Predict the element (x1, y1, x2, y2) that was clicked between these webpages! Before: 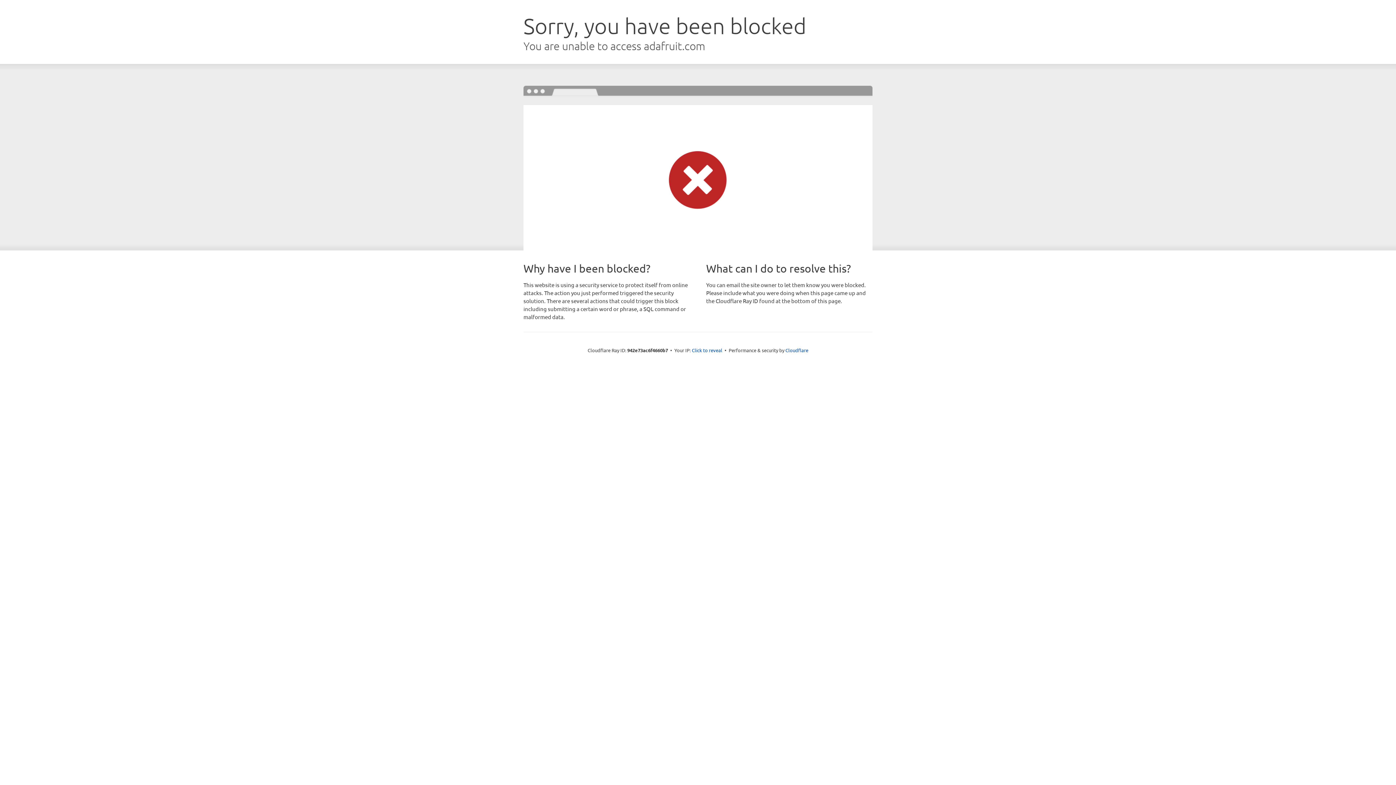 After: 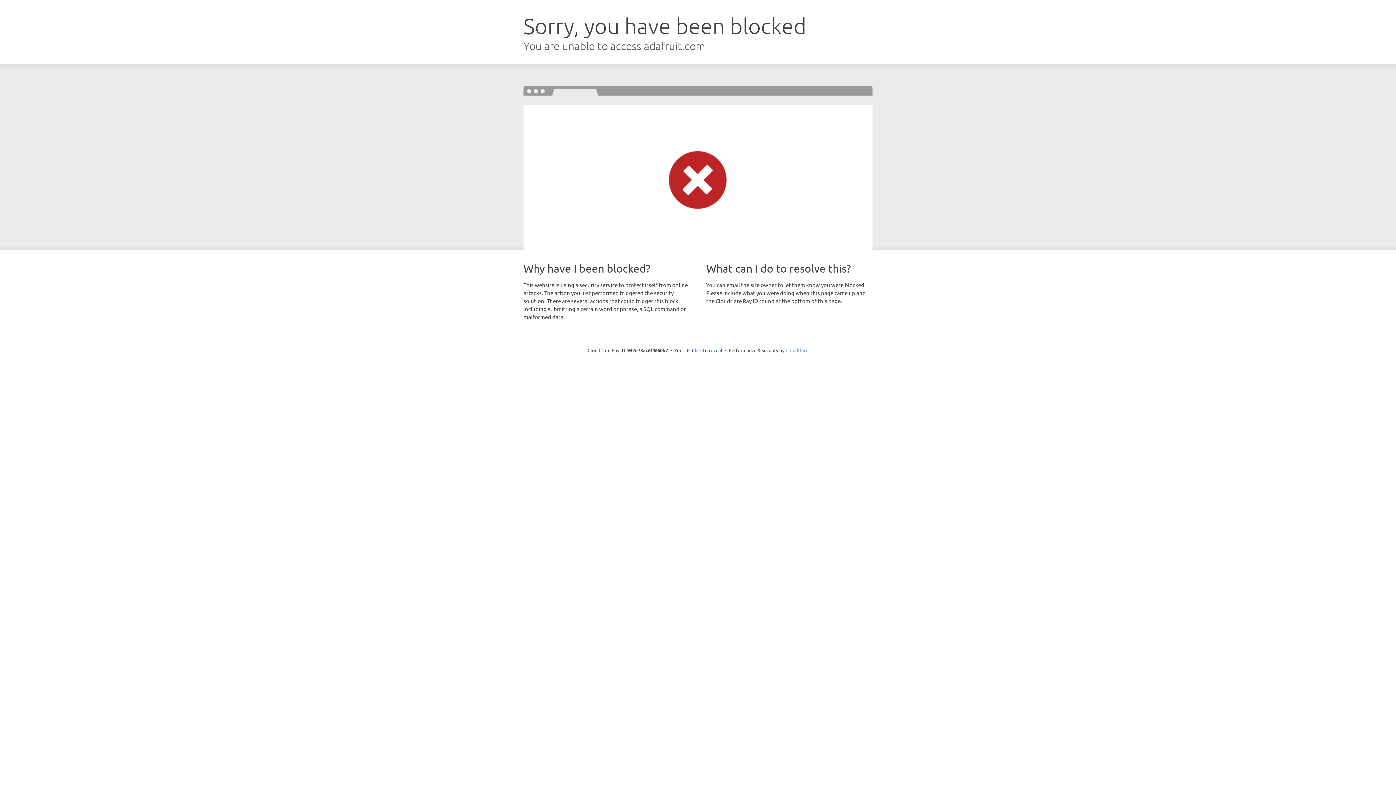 Action: bbox: (785, 347, 808, 353) label: Cloudflare